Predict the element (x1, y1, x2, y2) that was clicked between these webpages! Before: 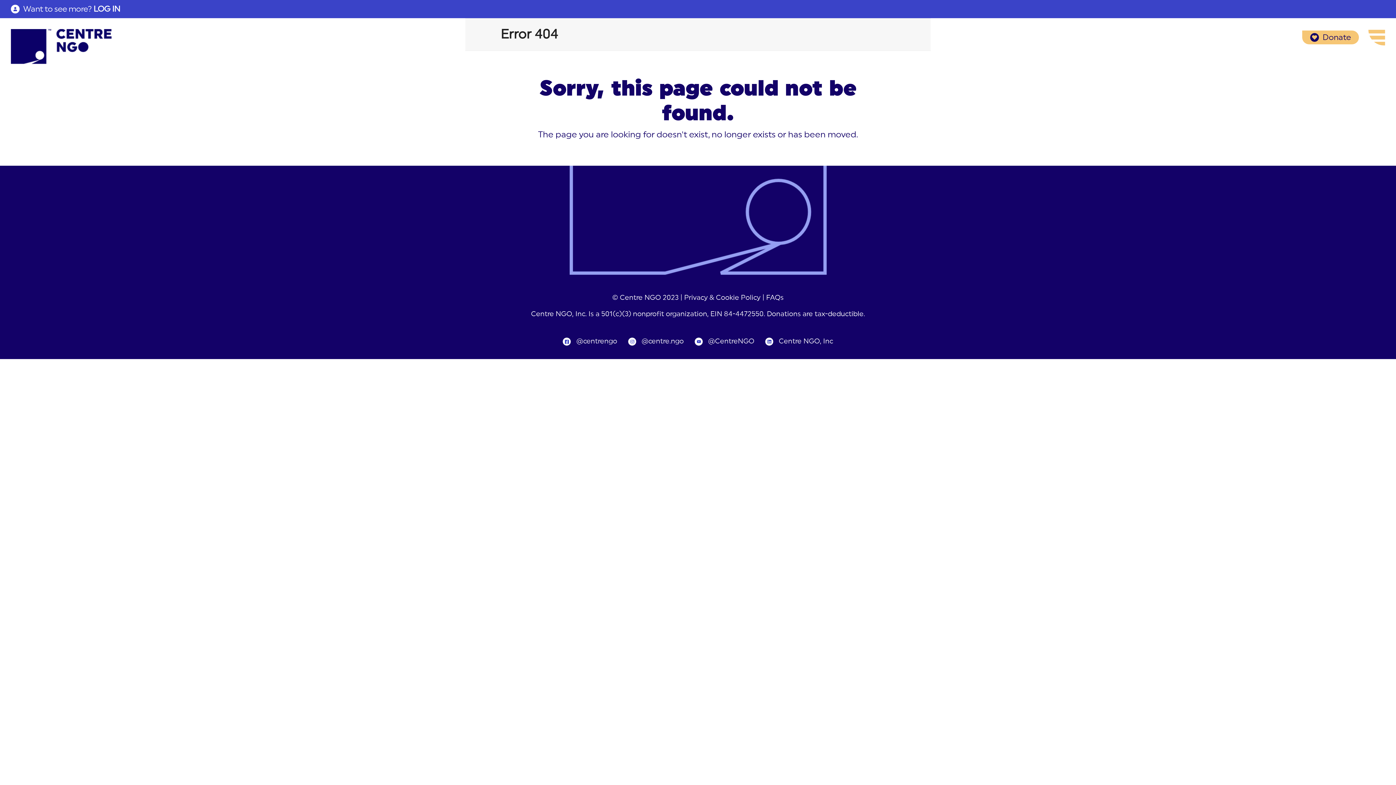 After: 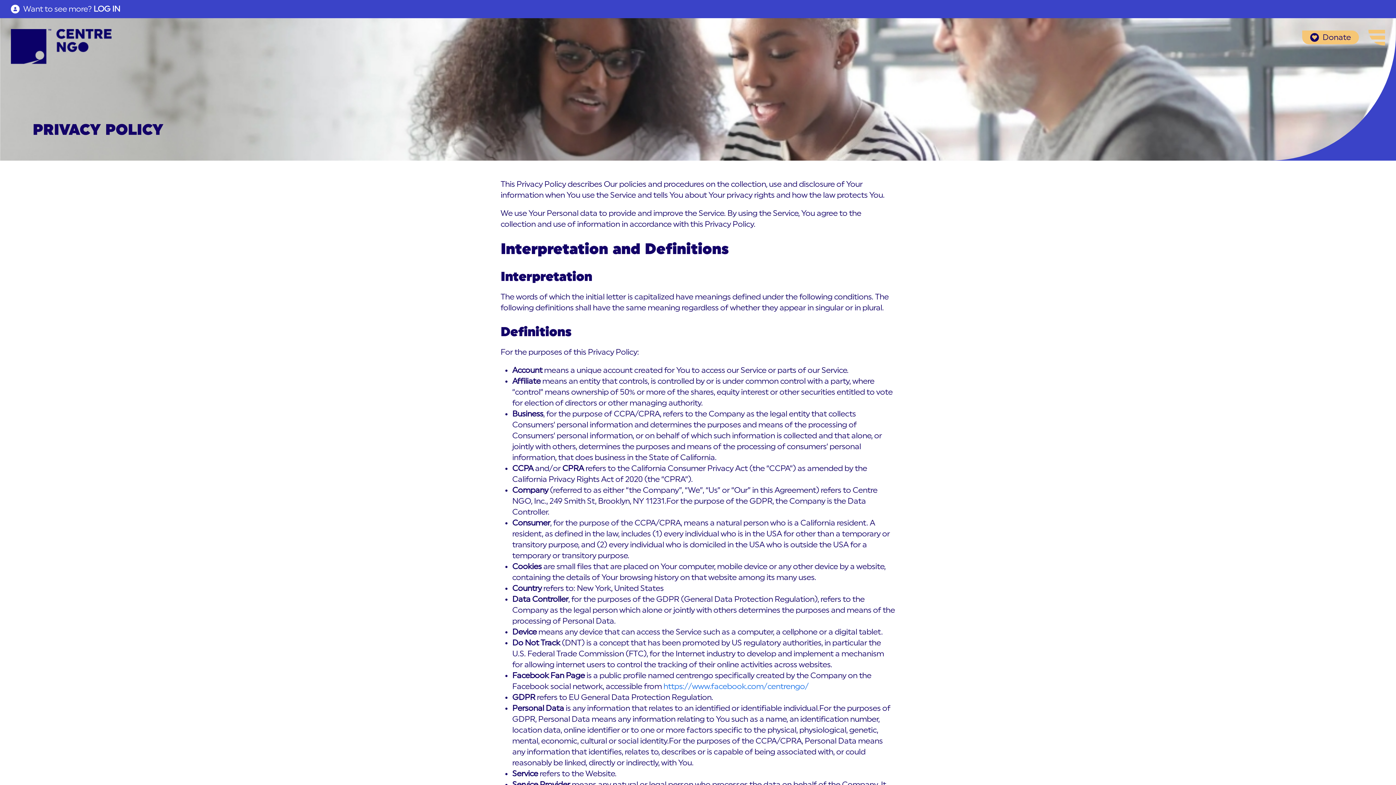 Action: label: Privacy & Cookie Policy bbox: (684, 294, 760, 301)